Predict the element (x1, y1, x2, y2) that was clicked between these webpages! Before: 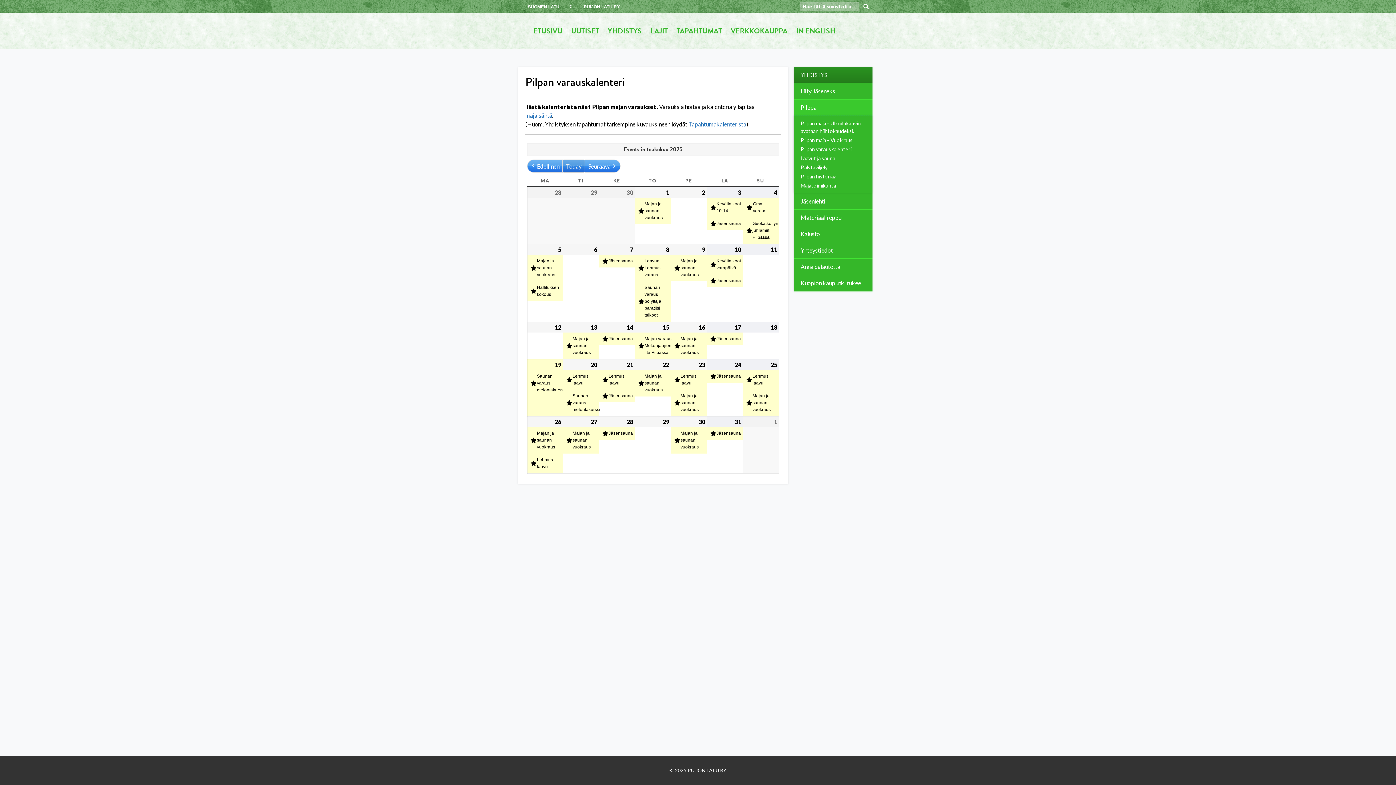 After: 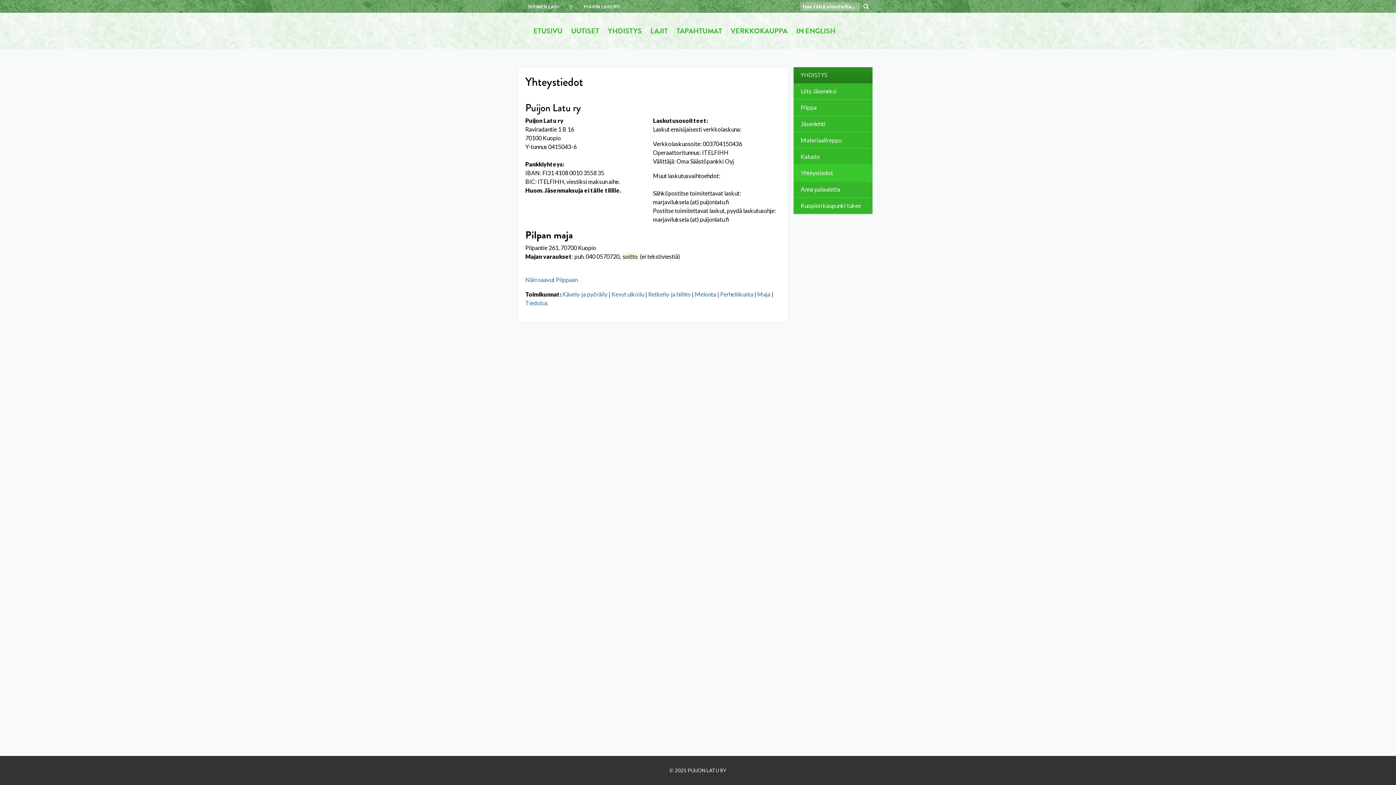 Action: label: Yhteystiedot bbox: (793, 242, 872, 258)